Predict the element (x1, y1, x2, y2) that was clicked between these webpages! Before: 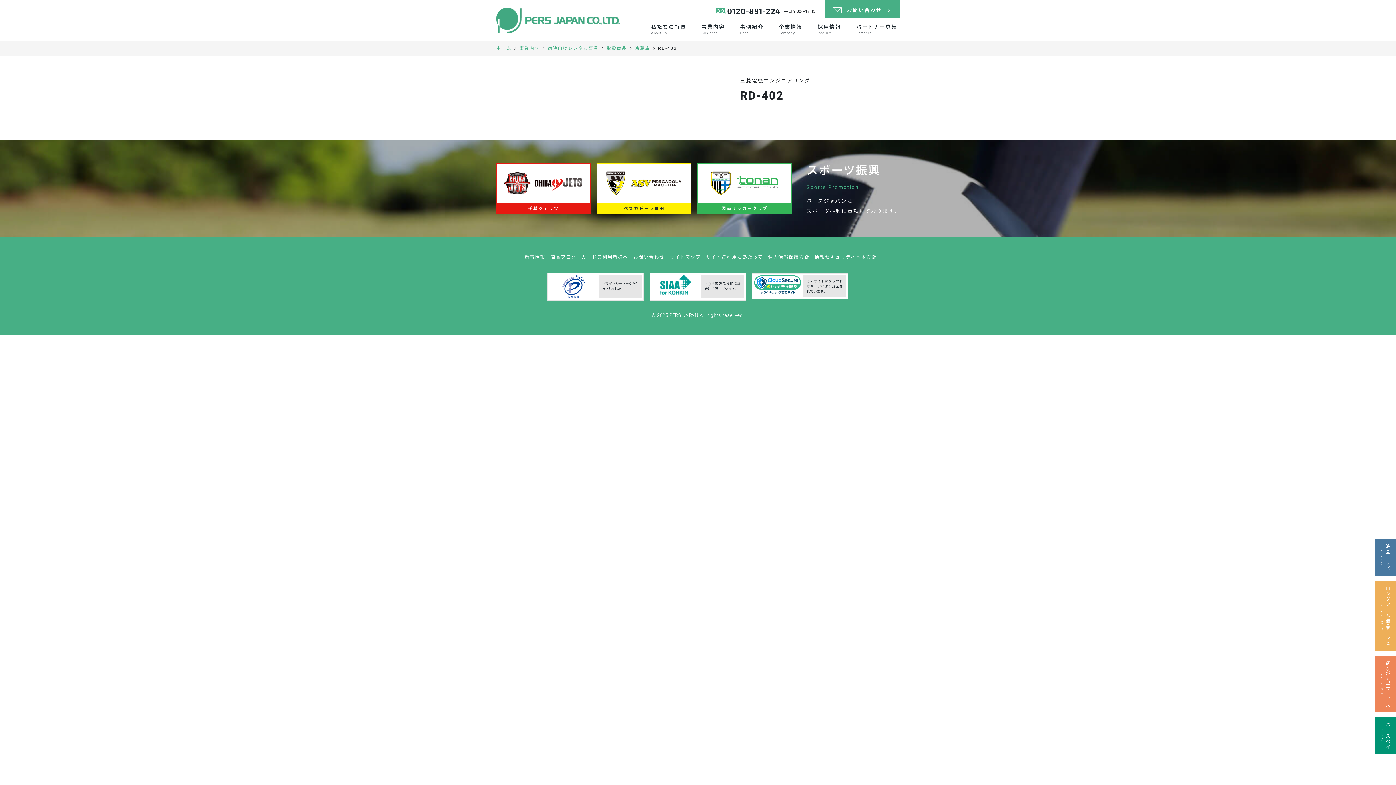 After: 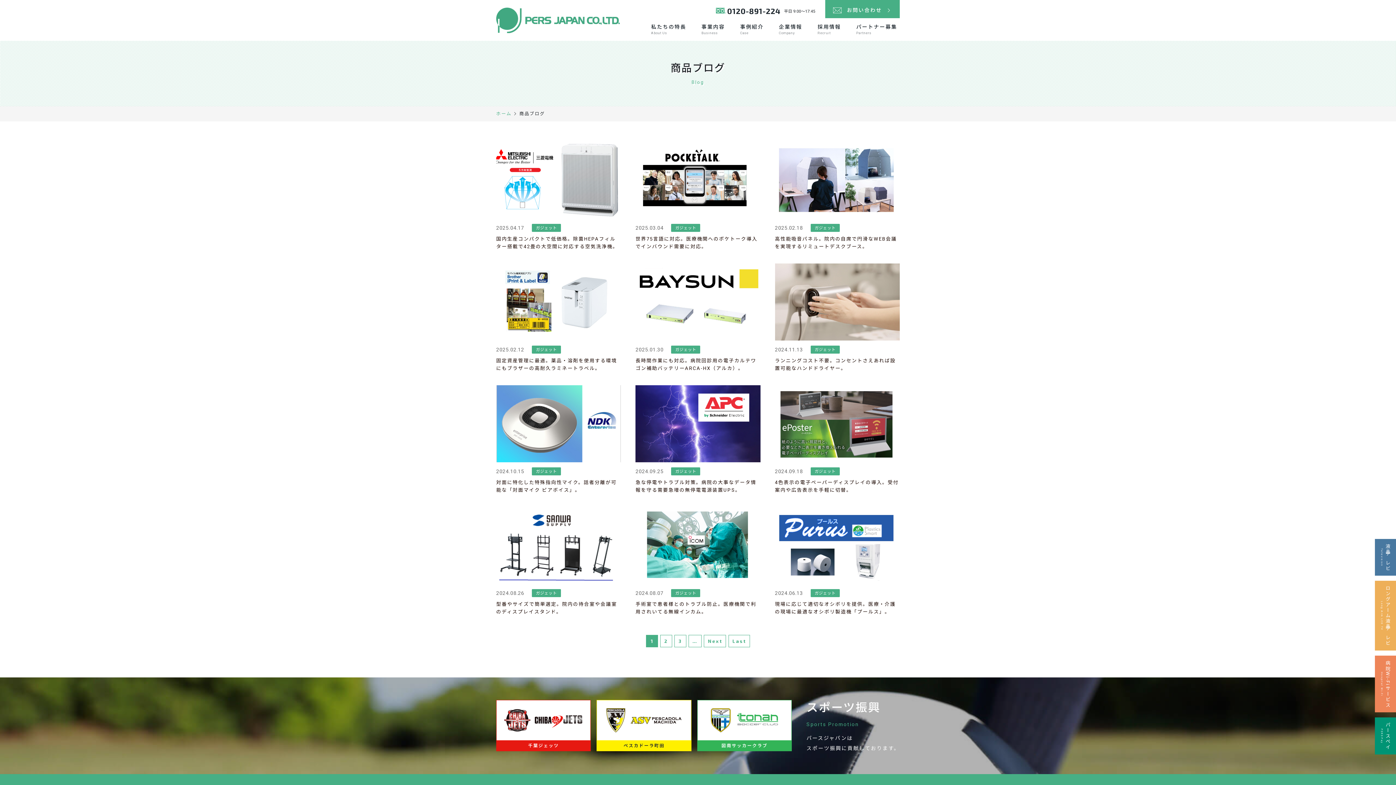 Action: label: 商品ブログ bbox: (550, 253, 576, 260)